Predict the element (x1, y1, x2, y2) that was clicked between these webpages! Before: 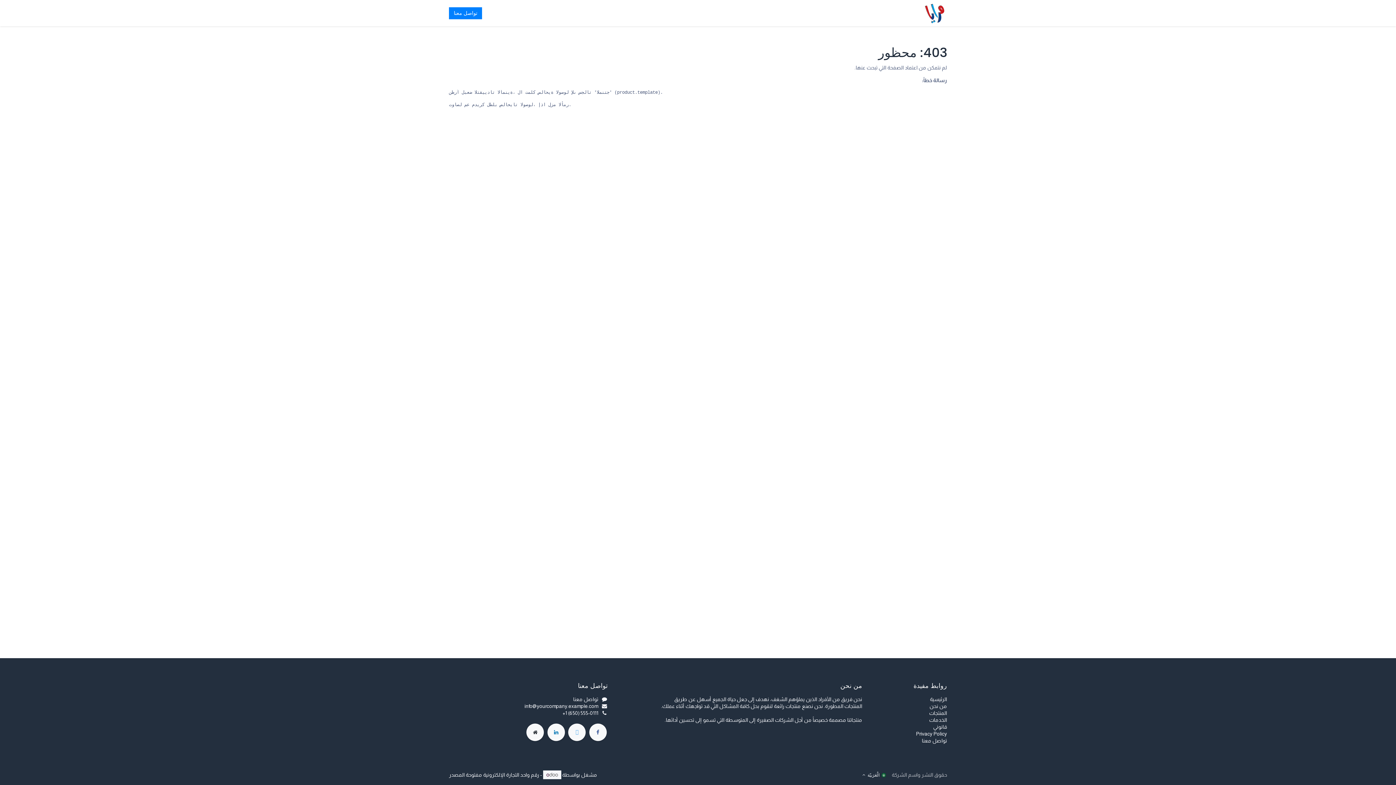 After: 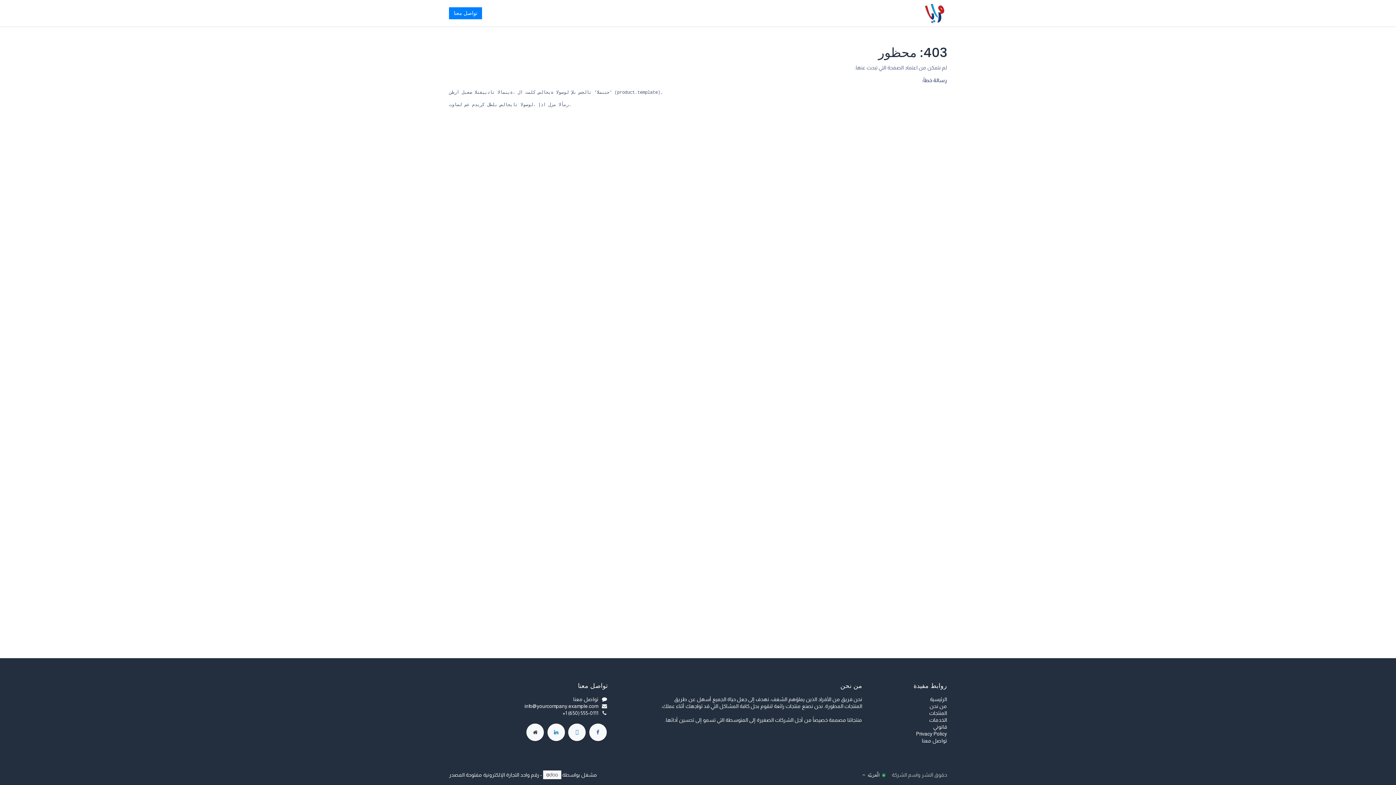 Action: bbox: (568, 724, 585, 741)